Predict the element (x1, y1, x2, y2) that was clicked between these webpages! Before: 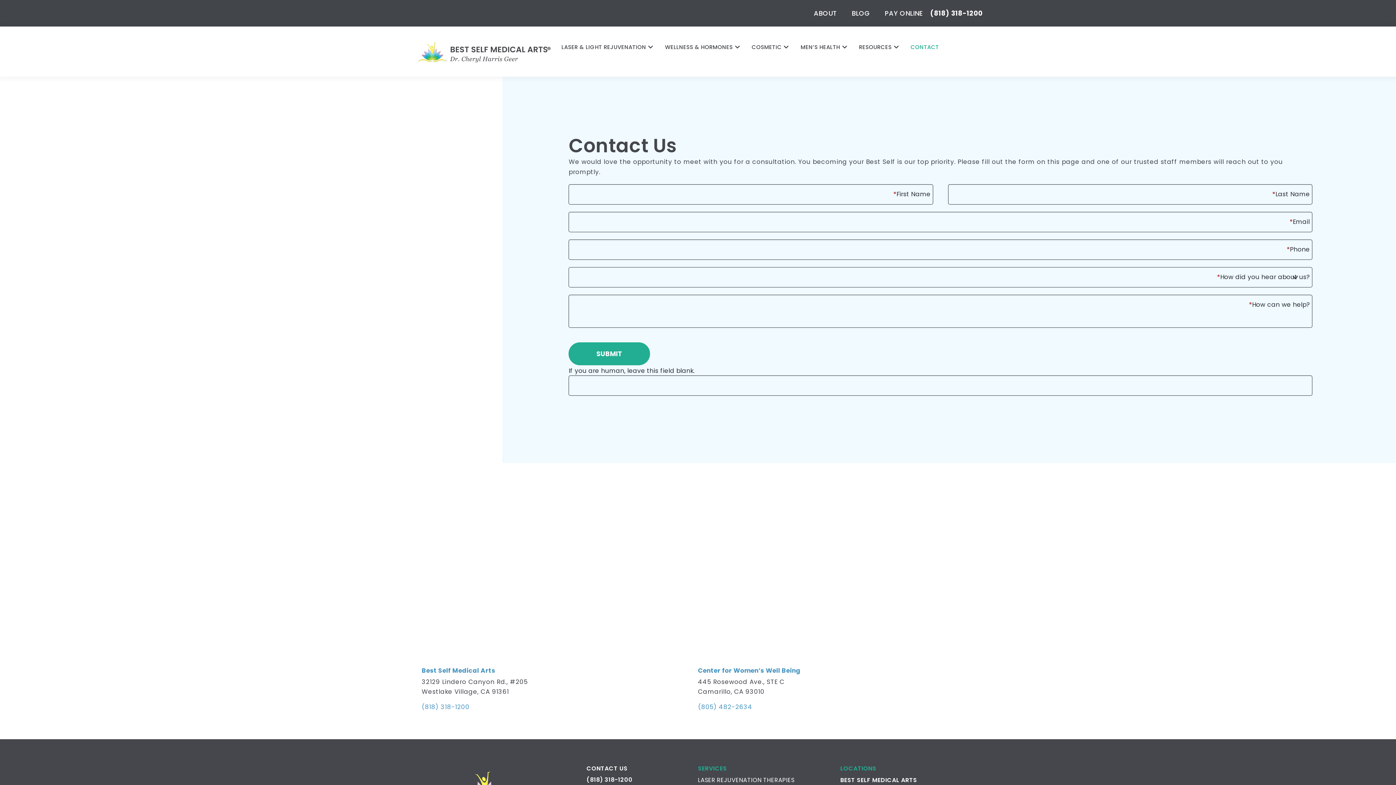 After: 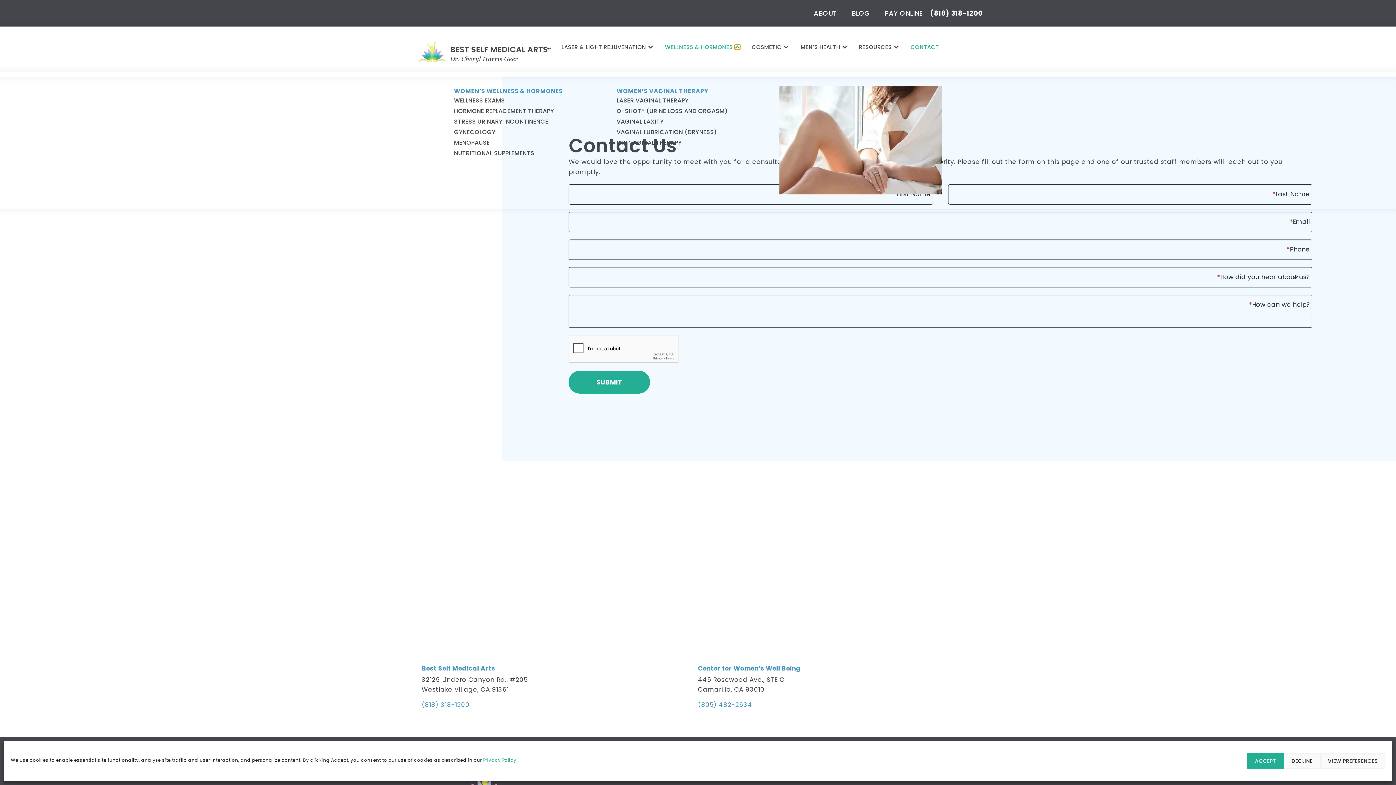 Action: bbox: (734, 44, 740, 49) label: Open Wellness & Hormones